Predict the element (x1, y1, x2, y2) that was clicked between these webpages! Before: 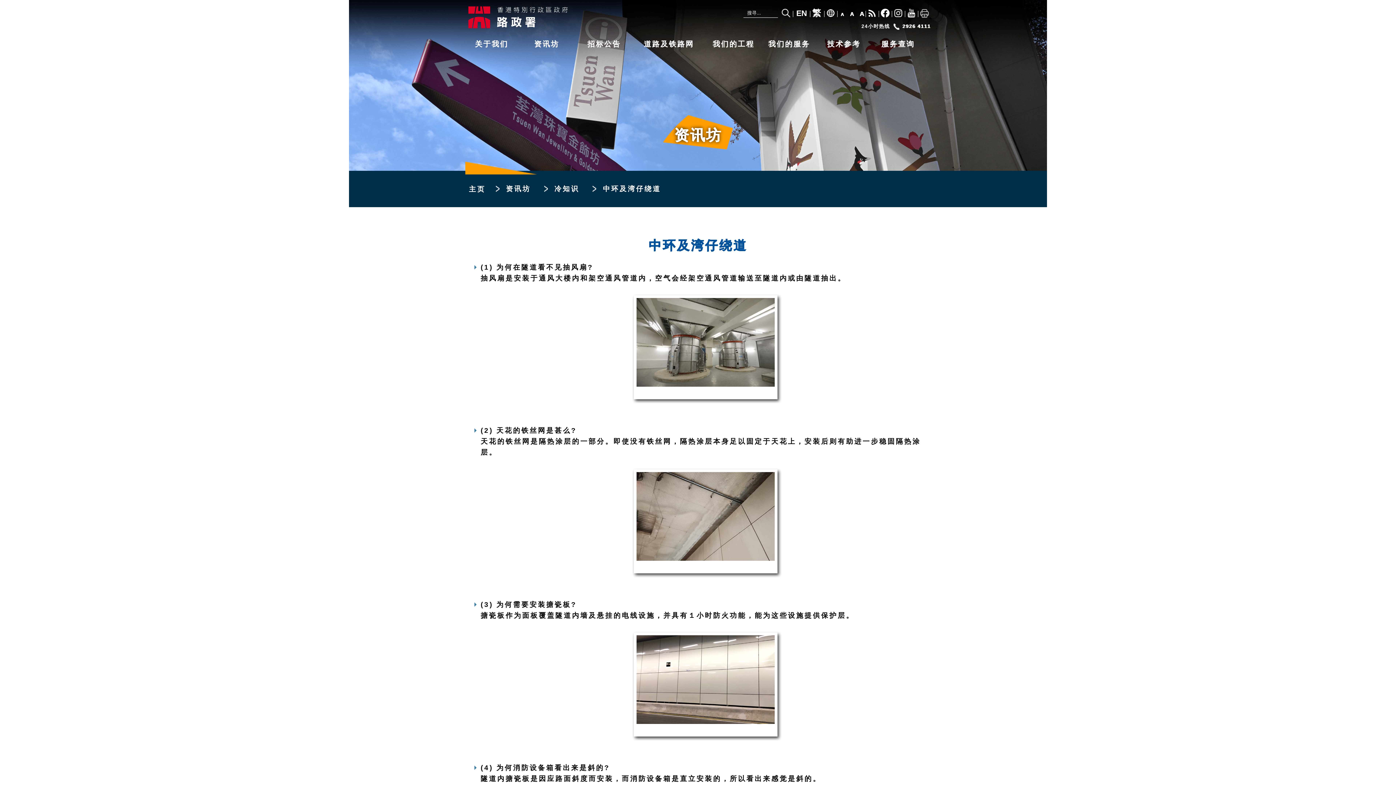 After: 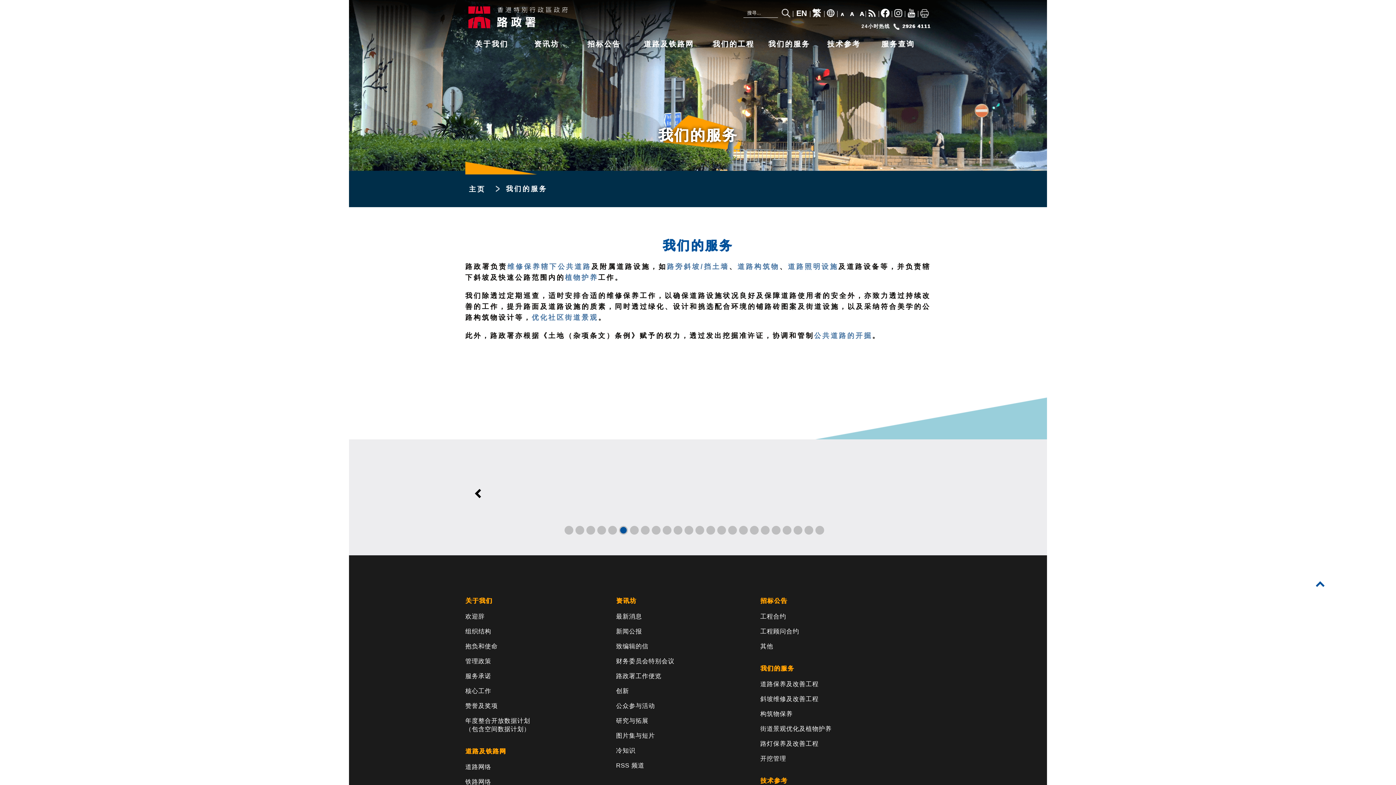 Action: label: 我们的服务 bbox: (768, 39, 810, 47)